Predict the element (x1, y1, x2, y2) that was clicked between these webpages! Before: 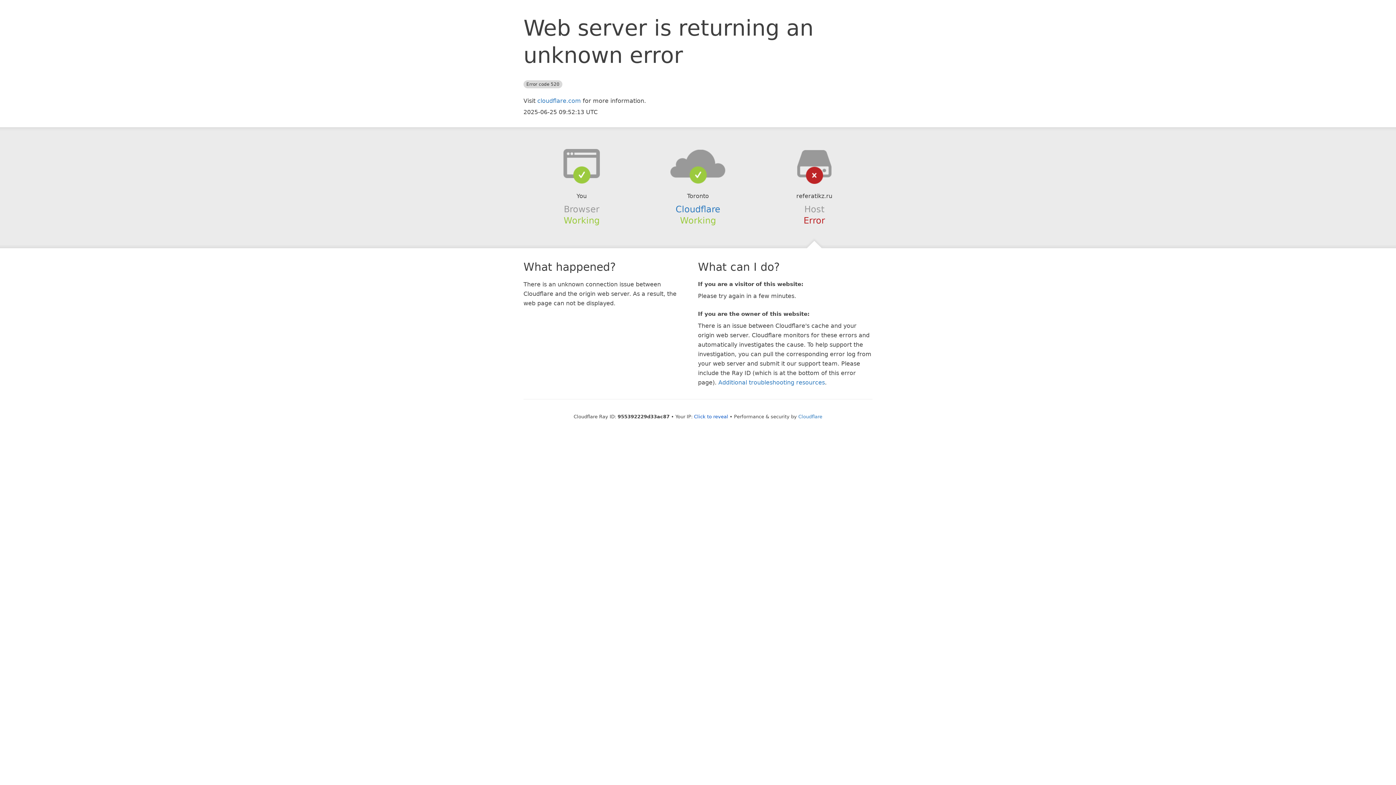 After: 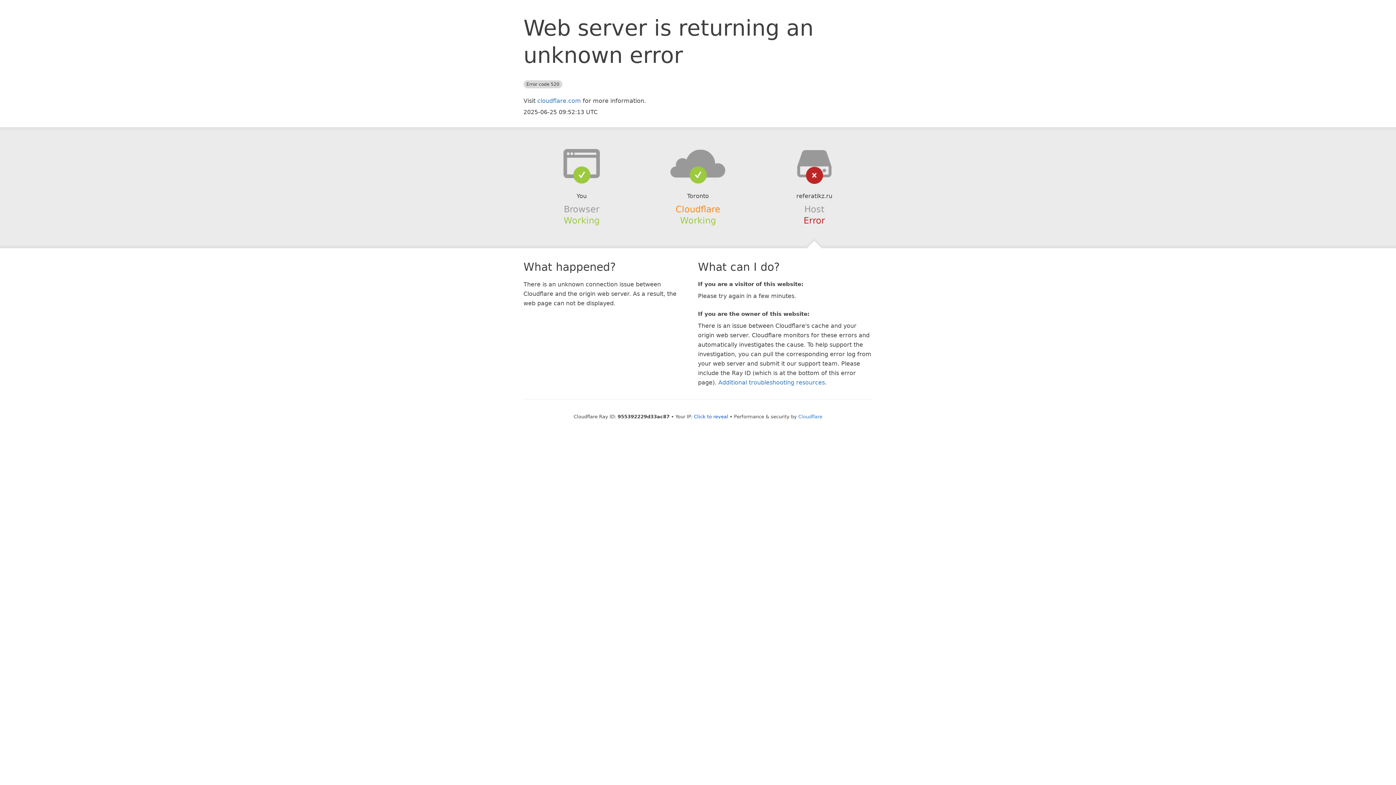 Action: label: Cloudflare bbox: (675, 204, 720, 214)